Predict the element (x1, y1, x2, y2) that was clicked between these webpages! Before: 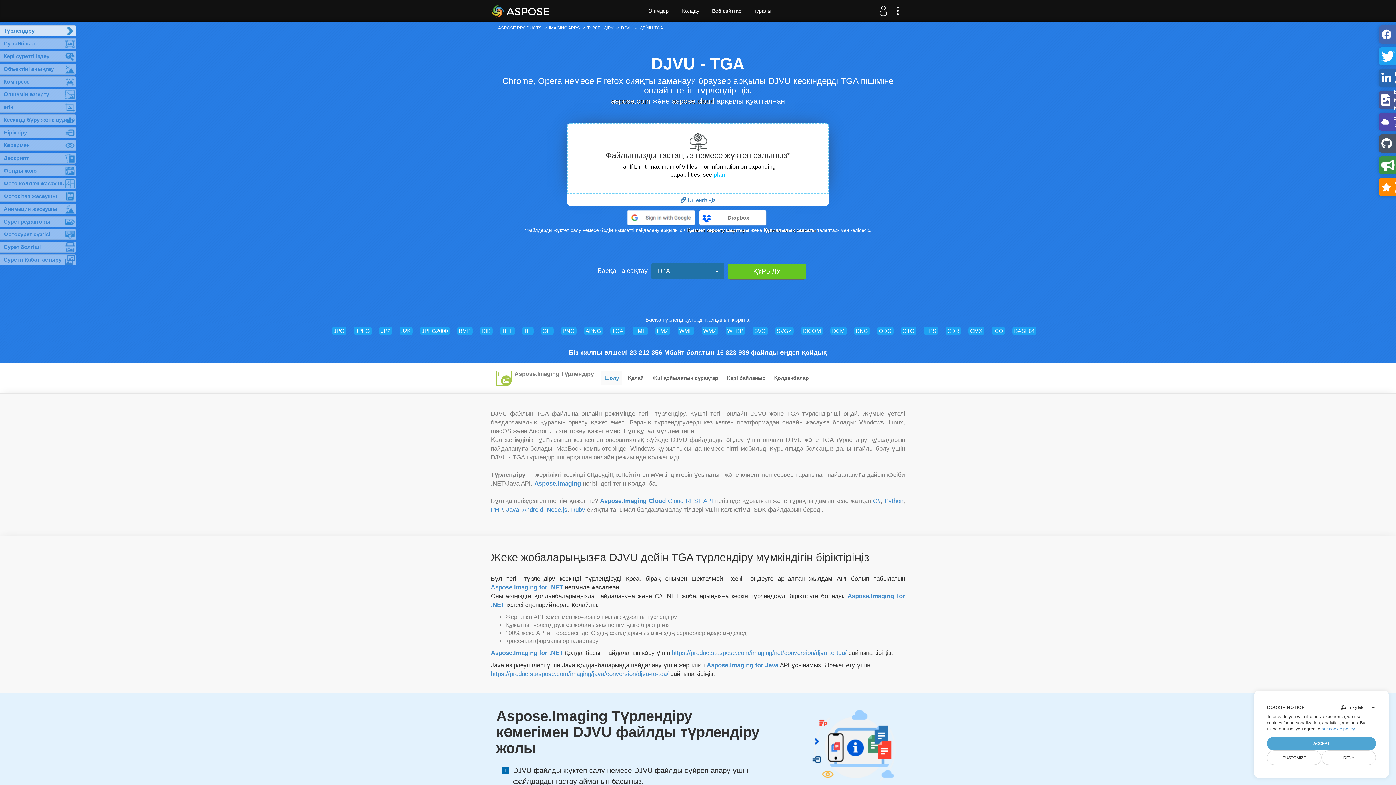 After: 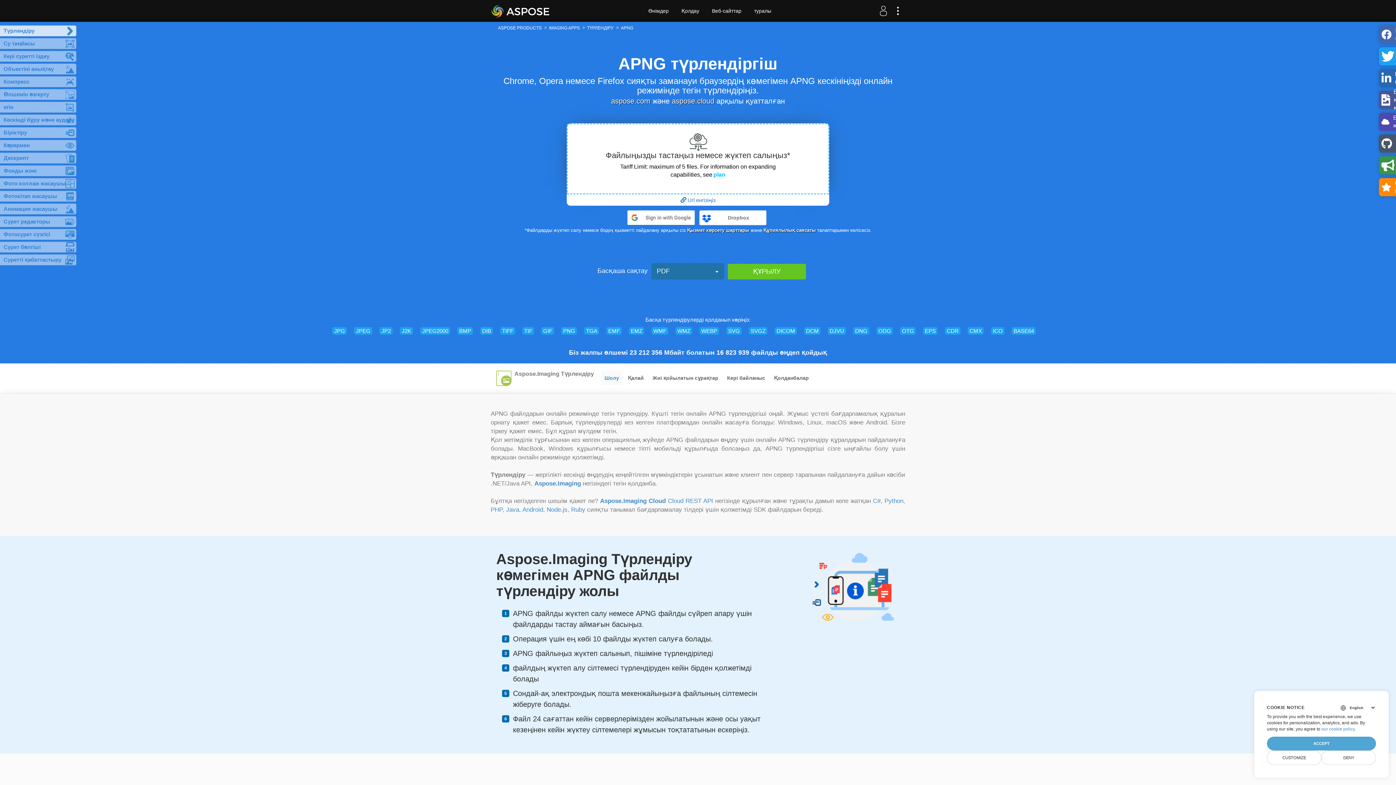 Action: label: APNG bbox: (583, 327, 603, 334)